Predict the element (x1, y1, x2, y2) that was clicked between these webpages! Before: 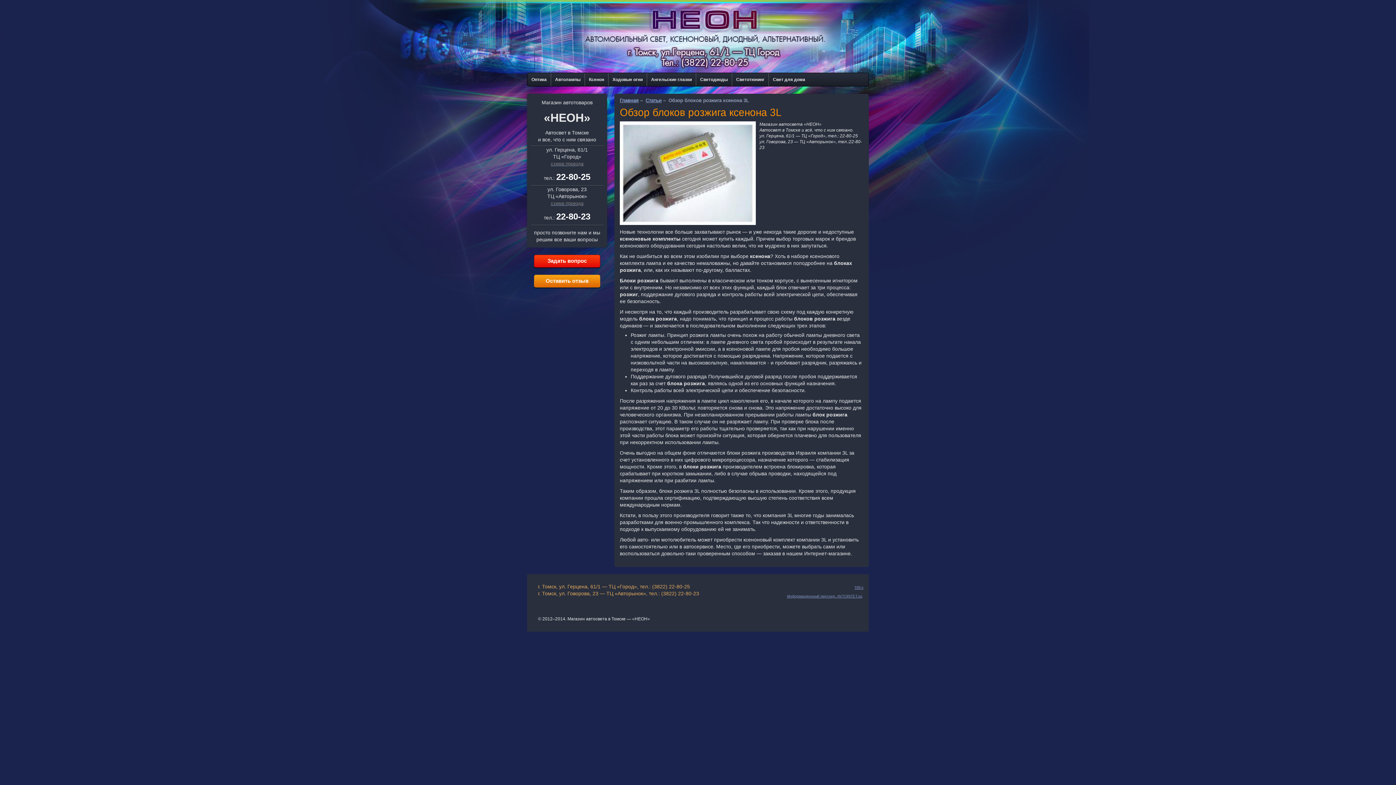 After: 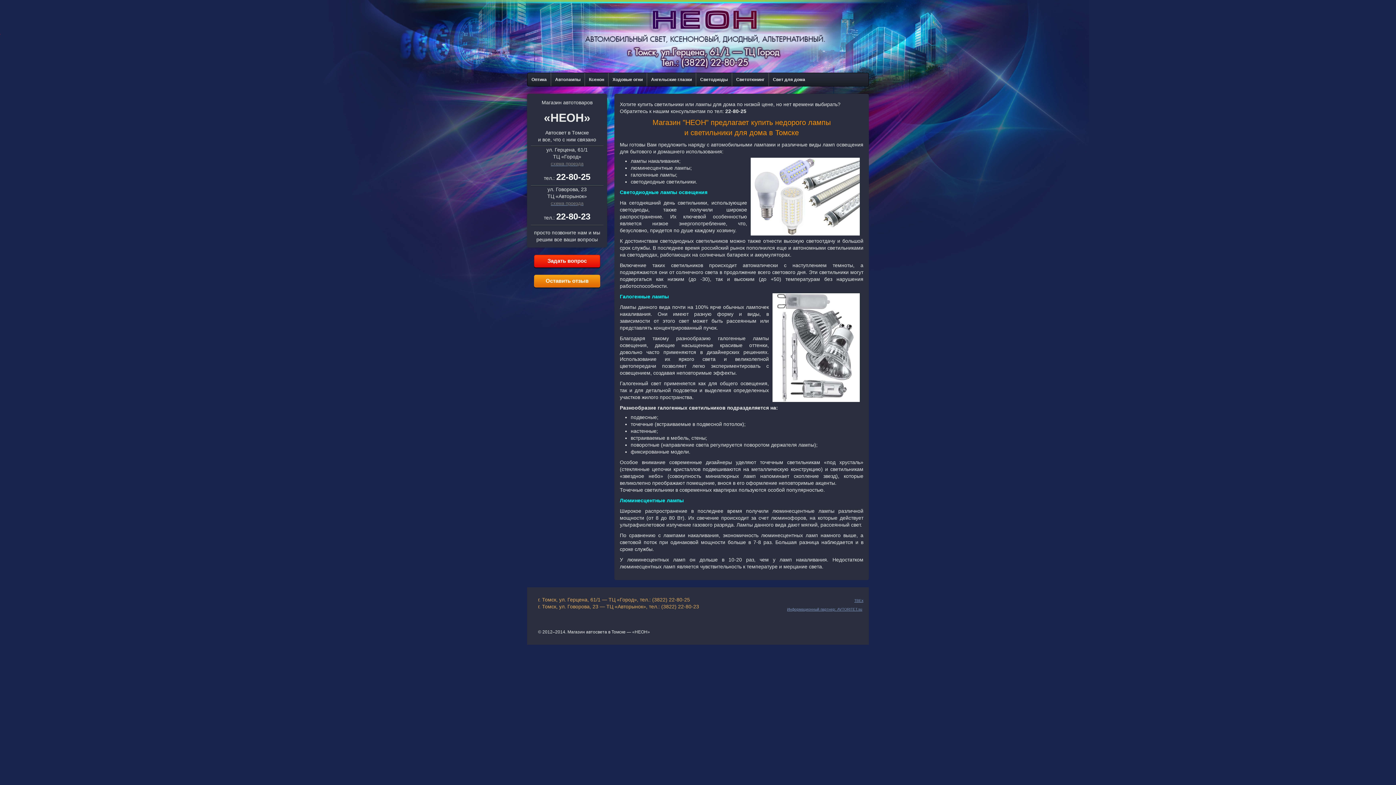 Action: label: Свет для дома bbox: (769, 73, 809, 86)